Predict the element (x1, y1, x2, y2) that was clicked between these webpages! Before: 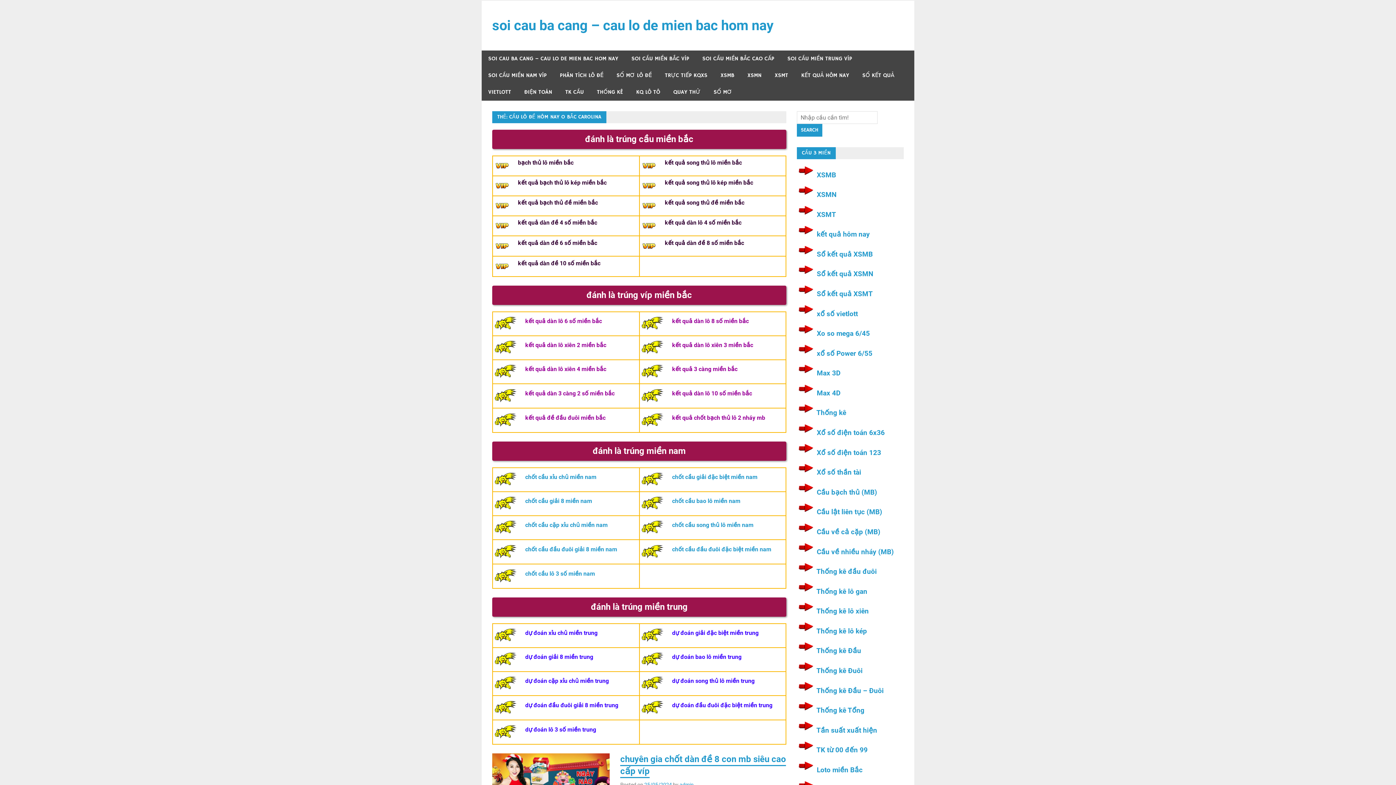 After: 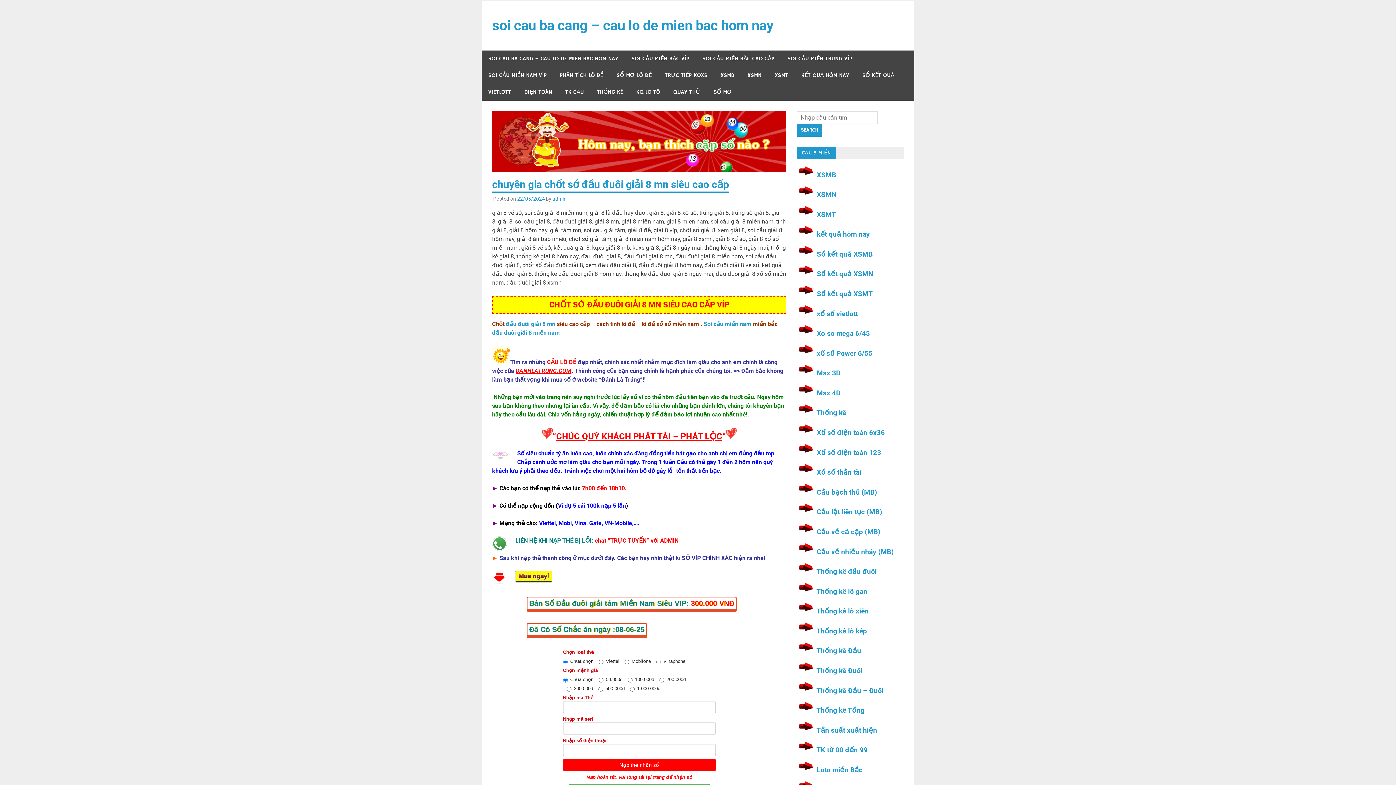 Action: label: chốt cầu đầu đuôi giải 8 miền nam bbox: (525, 546, 617, 553)